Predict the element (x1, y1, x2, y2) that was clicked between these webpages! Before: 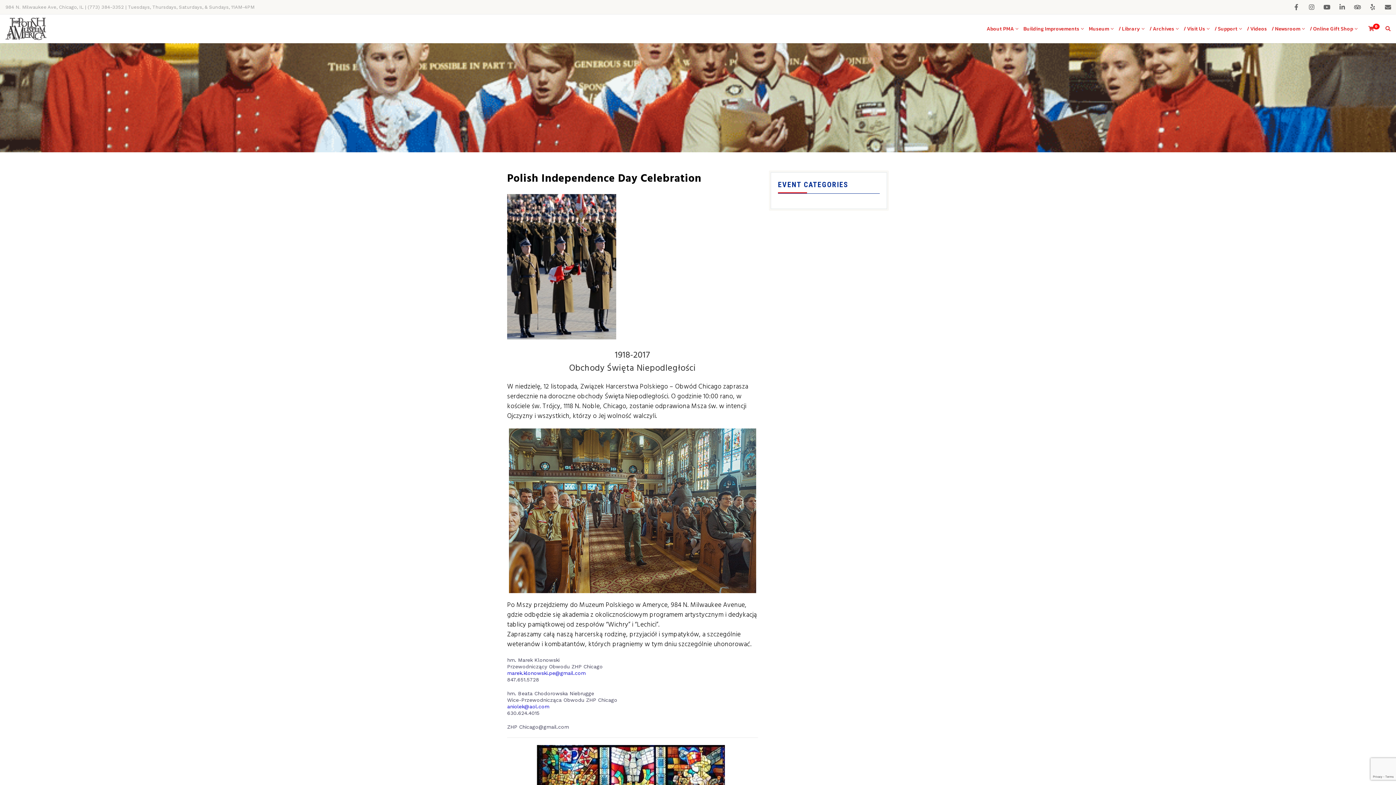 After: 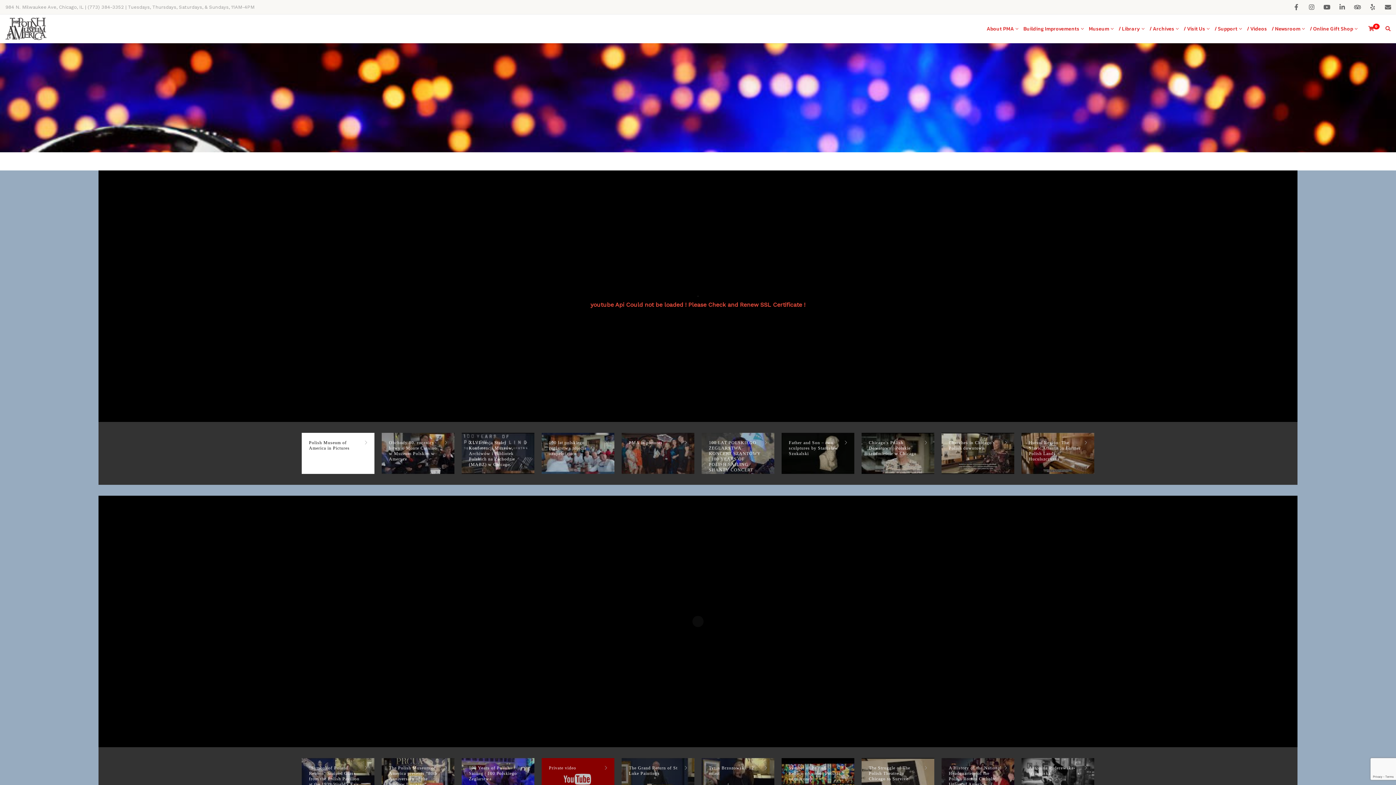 Action: label: / Videos bbox: (1247, 14, 1267, 43)